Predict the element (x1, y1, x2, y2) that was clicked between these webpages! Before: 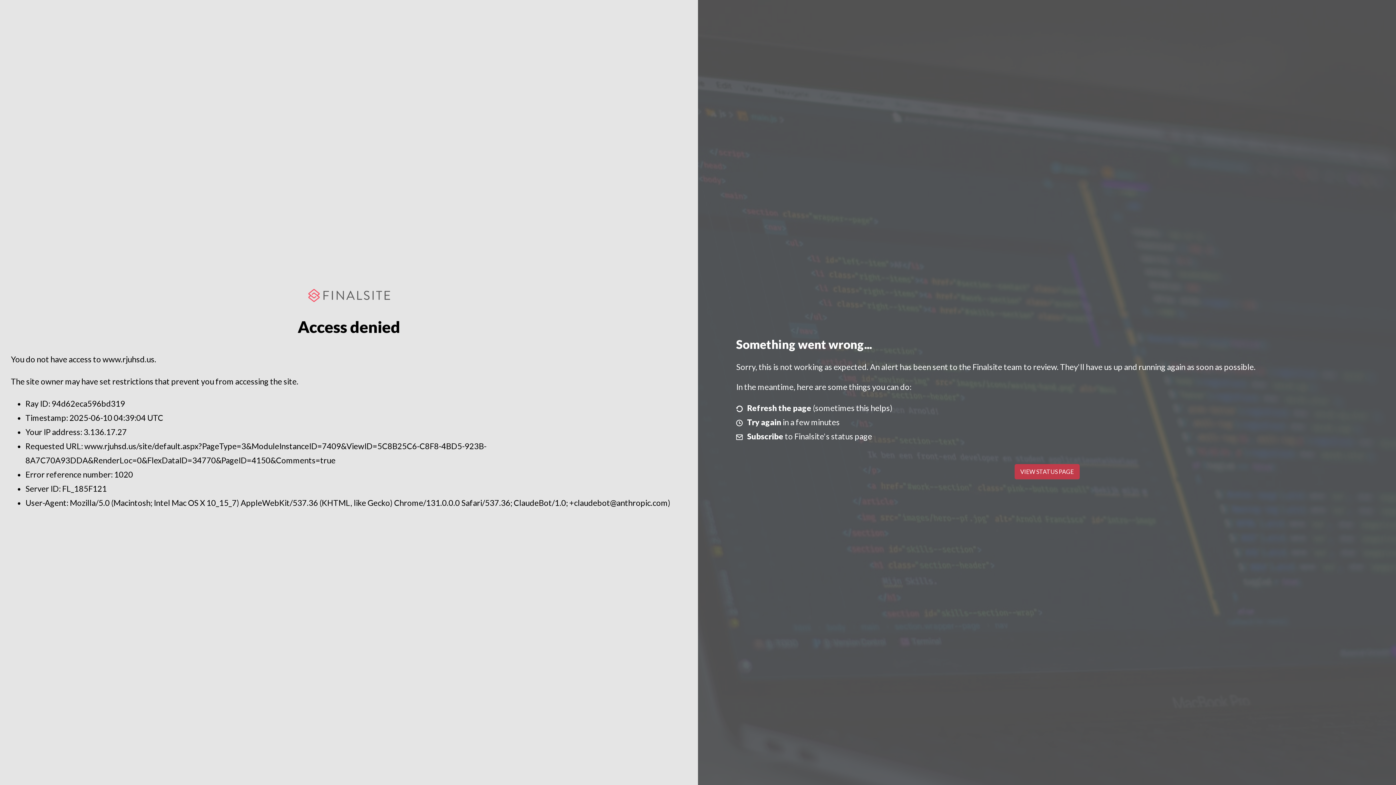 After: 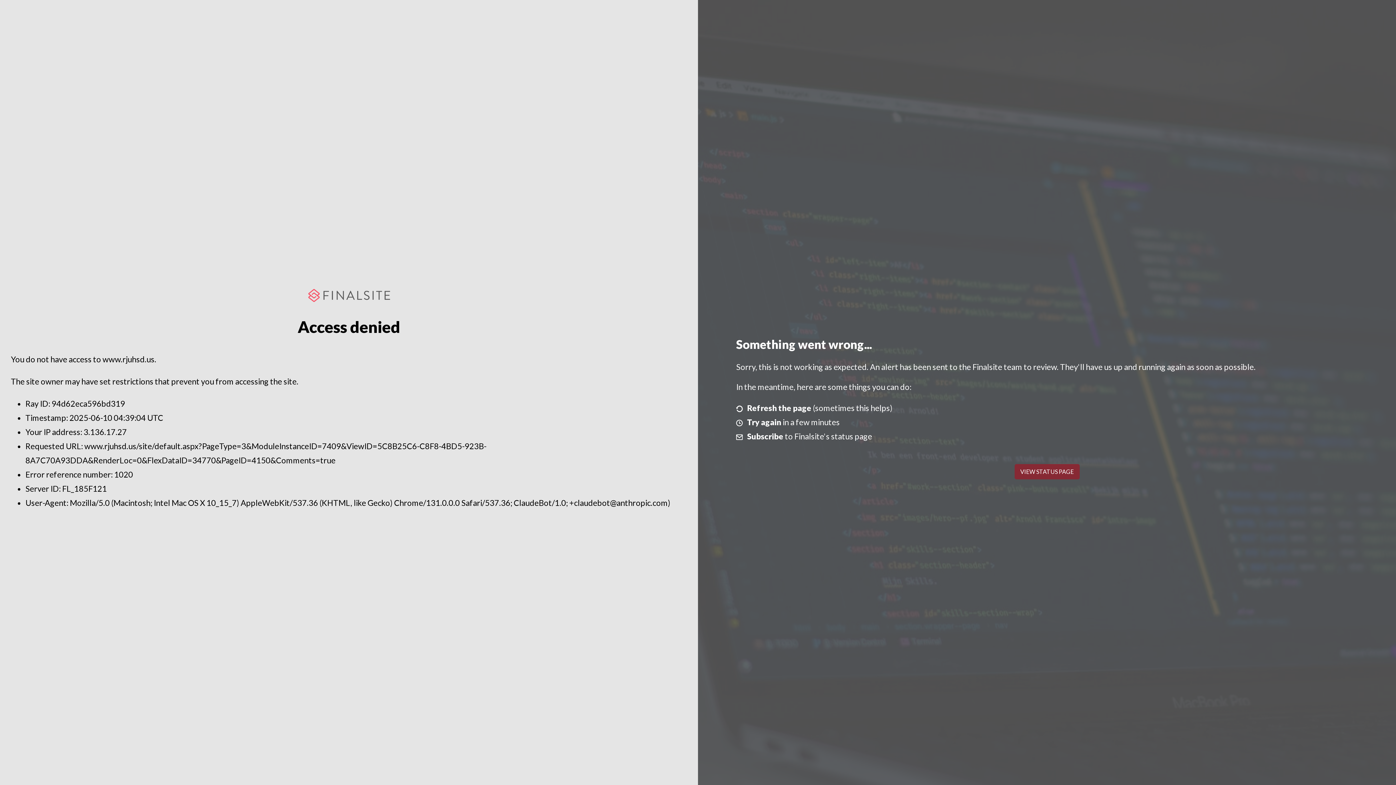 Action: label: VIEW STATUS PAGE bbox: (1014, 464, 1079, 479)